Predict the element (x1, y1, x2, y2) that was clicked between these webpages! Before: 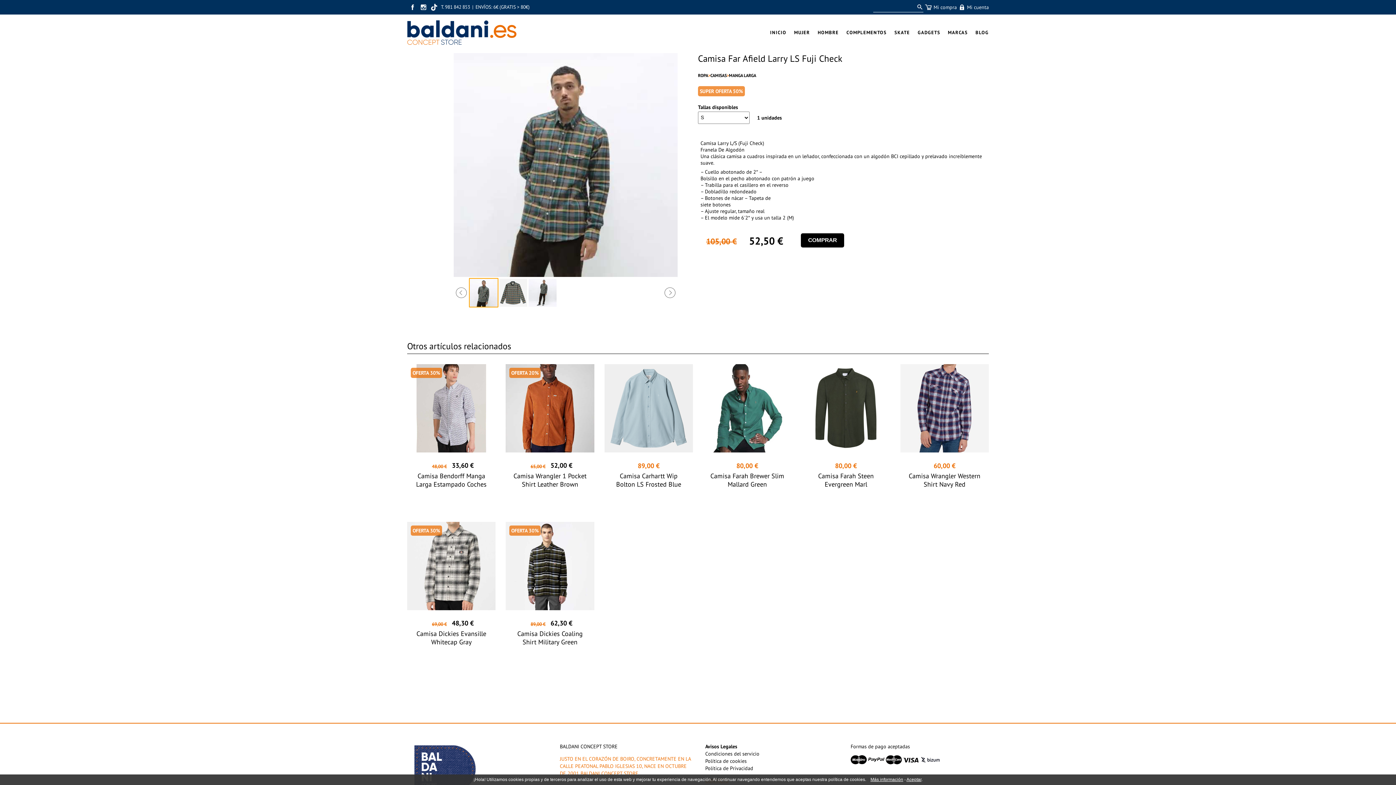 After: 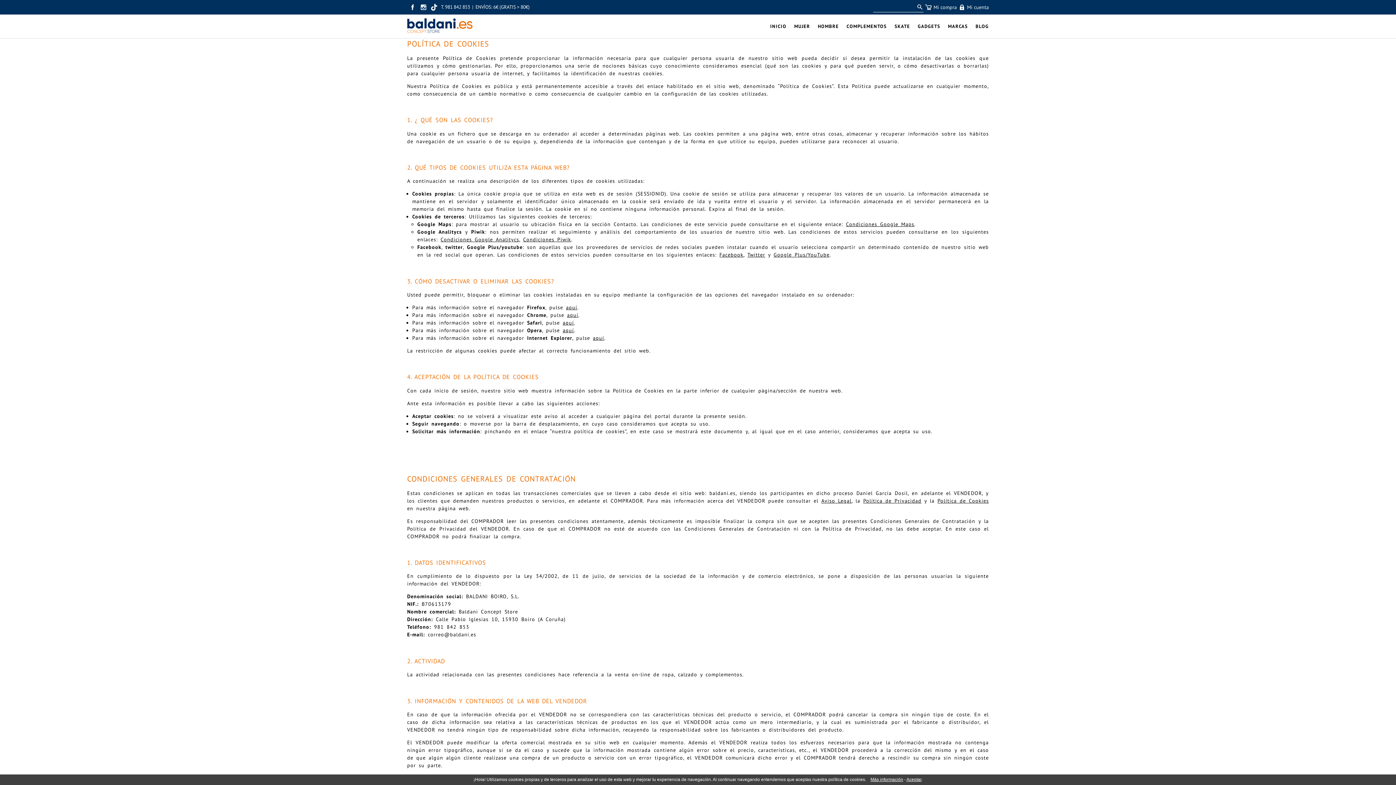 Action: label: Política de cookies bbox: (705, 758, 746, 764)